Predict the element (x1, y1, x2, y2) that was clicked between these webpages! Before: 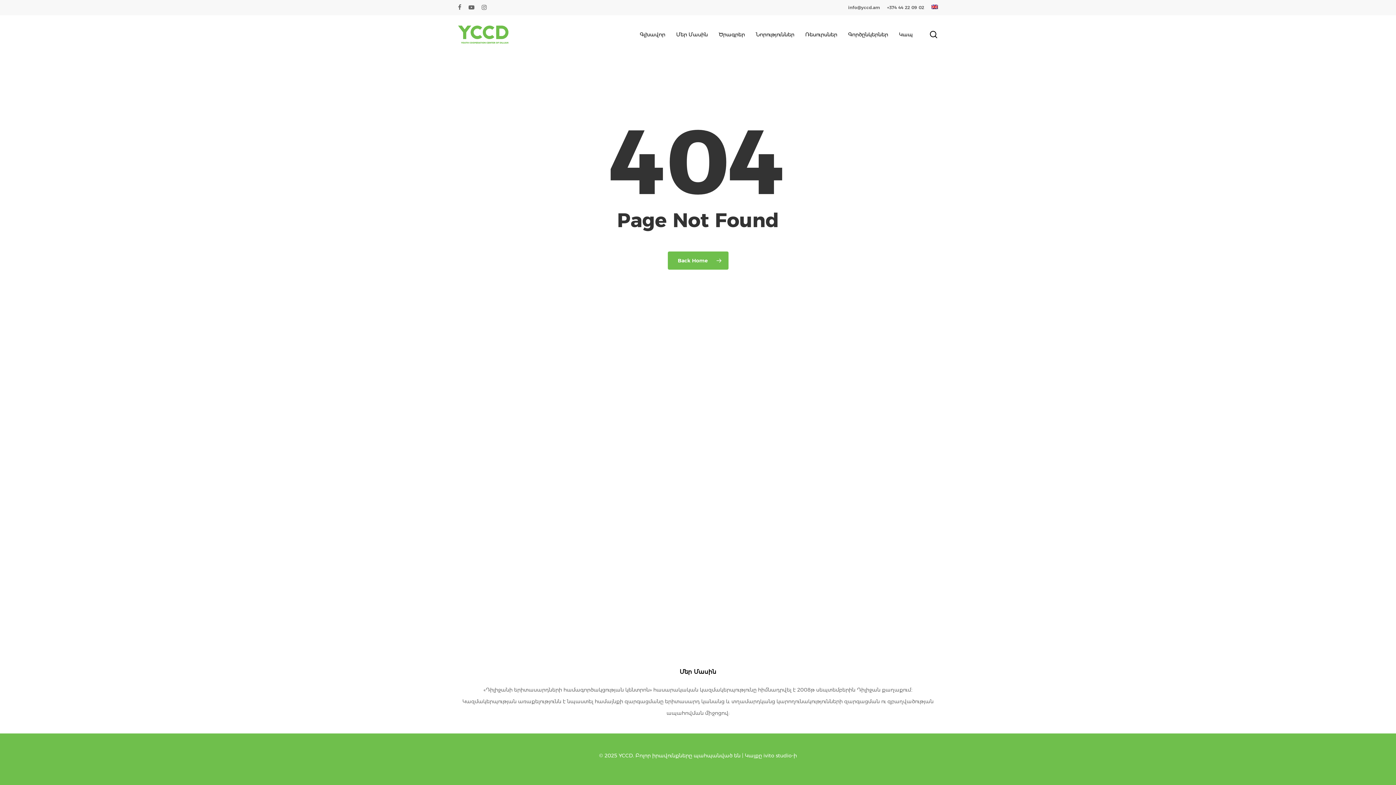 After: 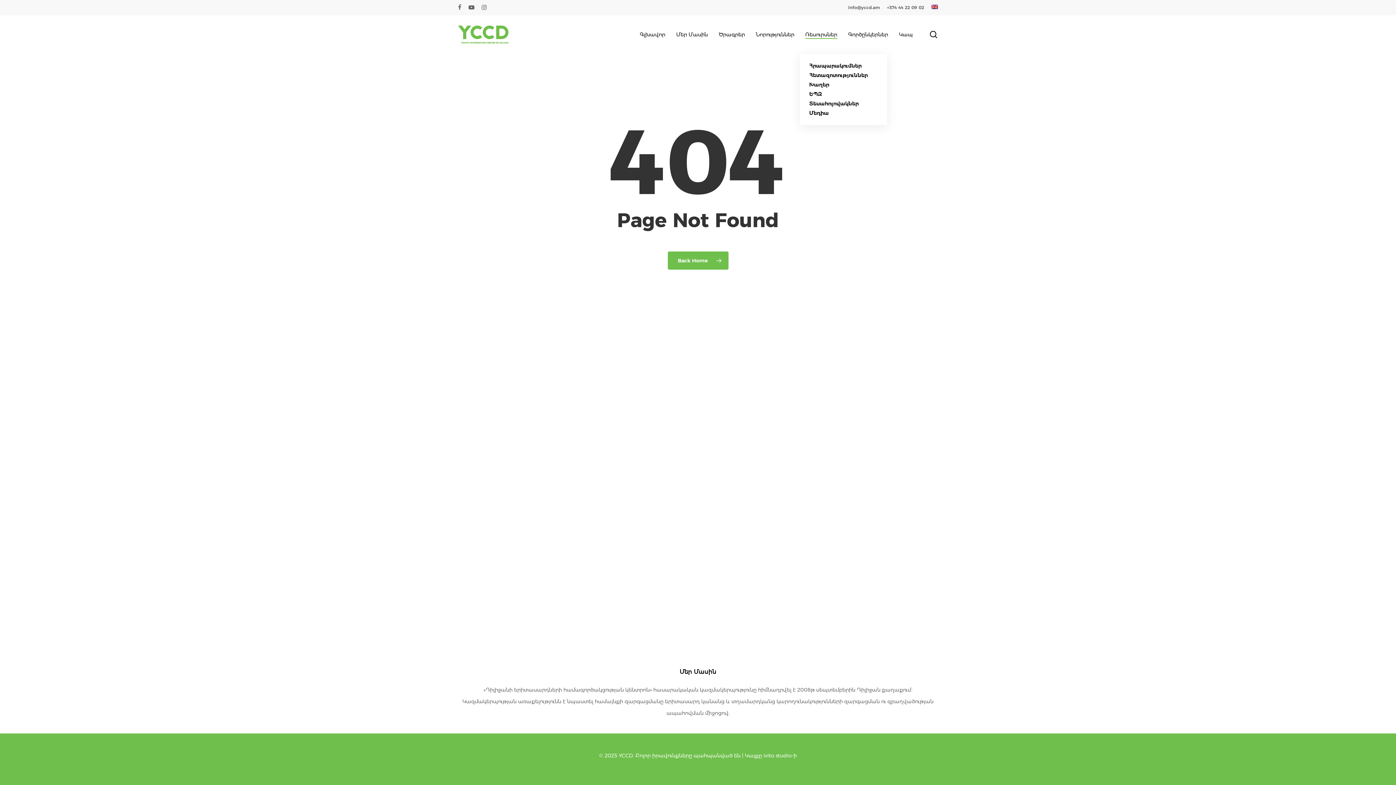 Action: label: Ռեսուրսներ bbox: (805, 32, 837, 37)